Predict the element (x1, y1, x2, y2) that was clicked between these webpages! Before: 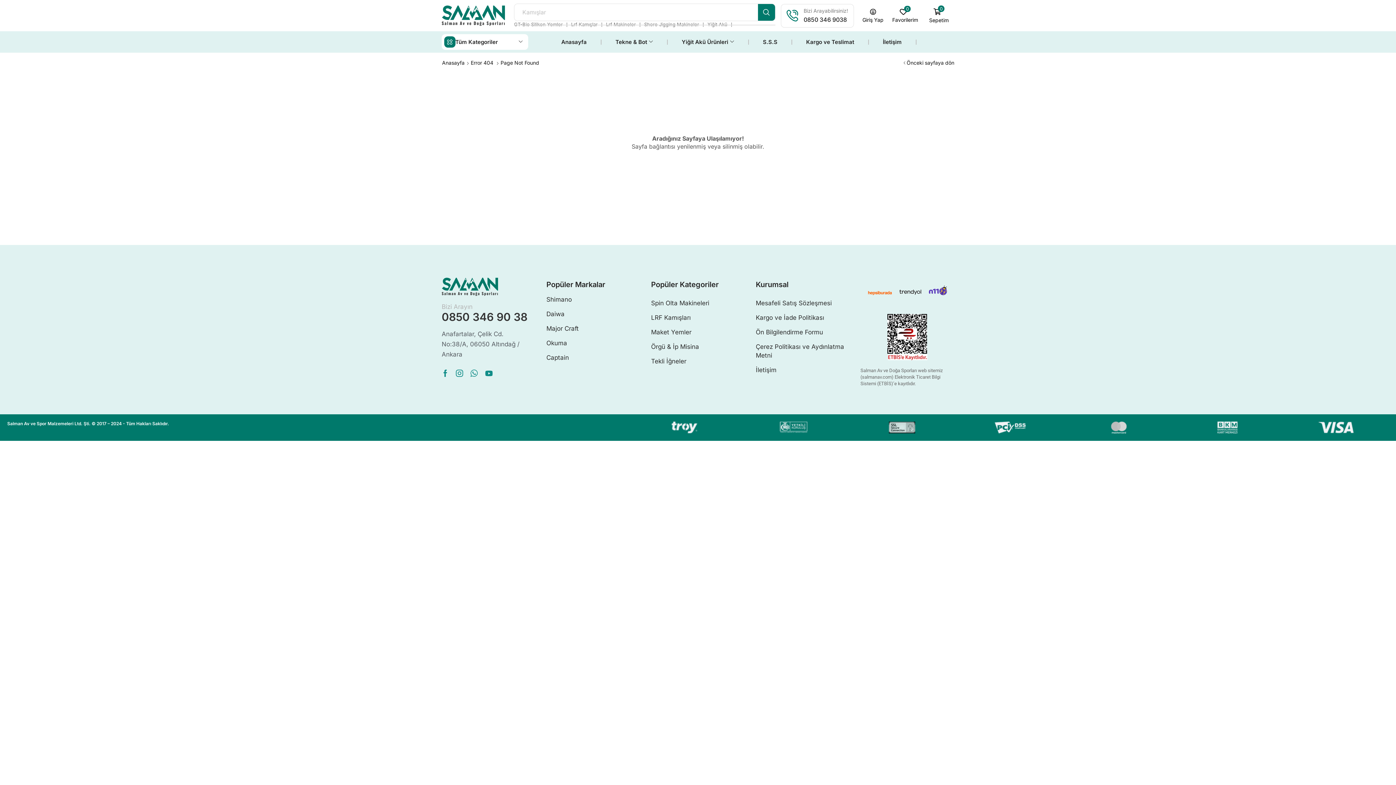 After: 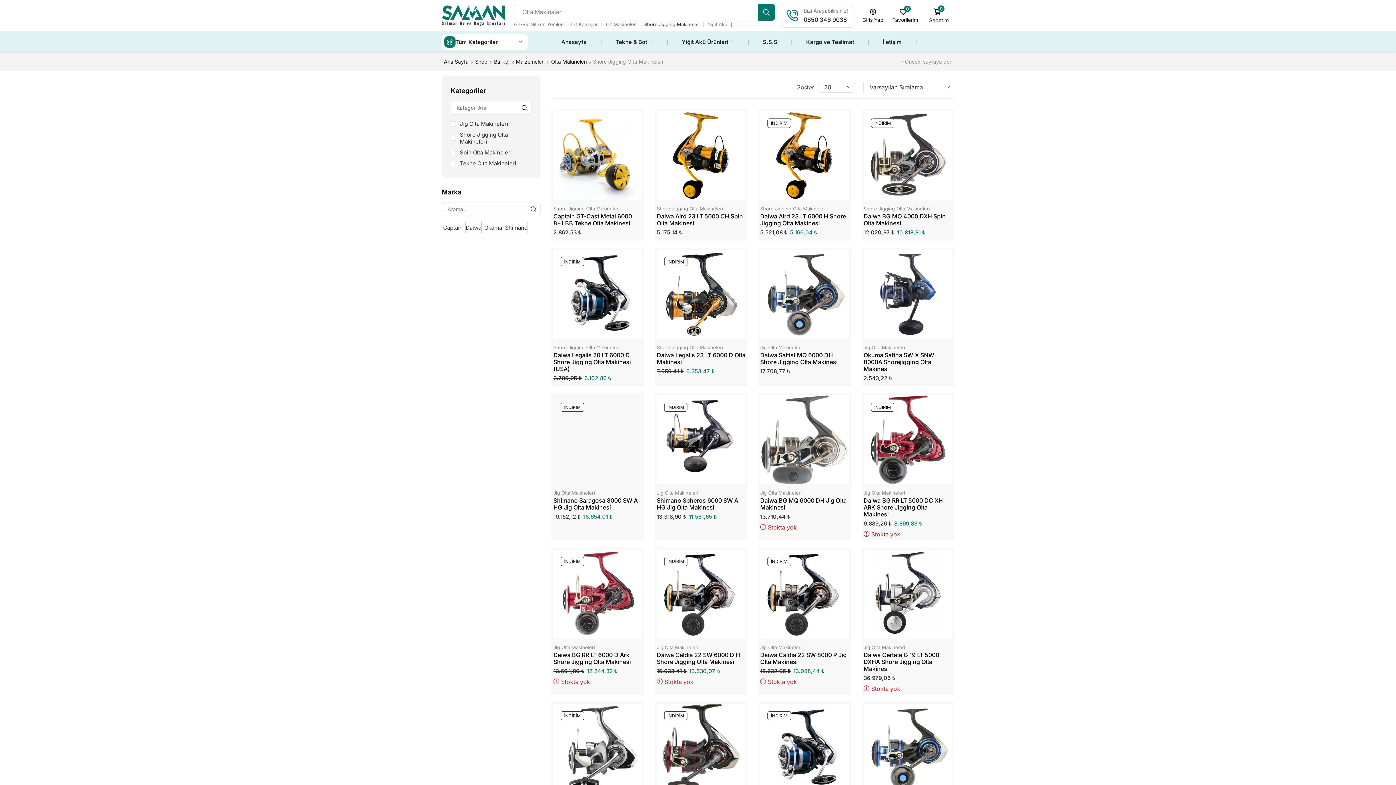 Action: label: Shore Jigging Makineler bbox: (644, 21, 699, 27)